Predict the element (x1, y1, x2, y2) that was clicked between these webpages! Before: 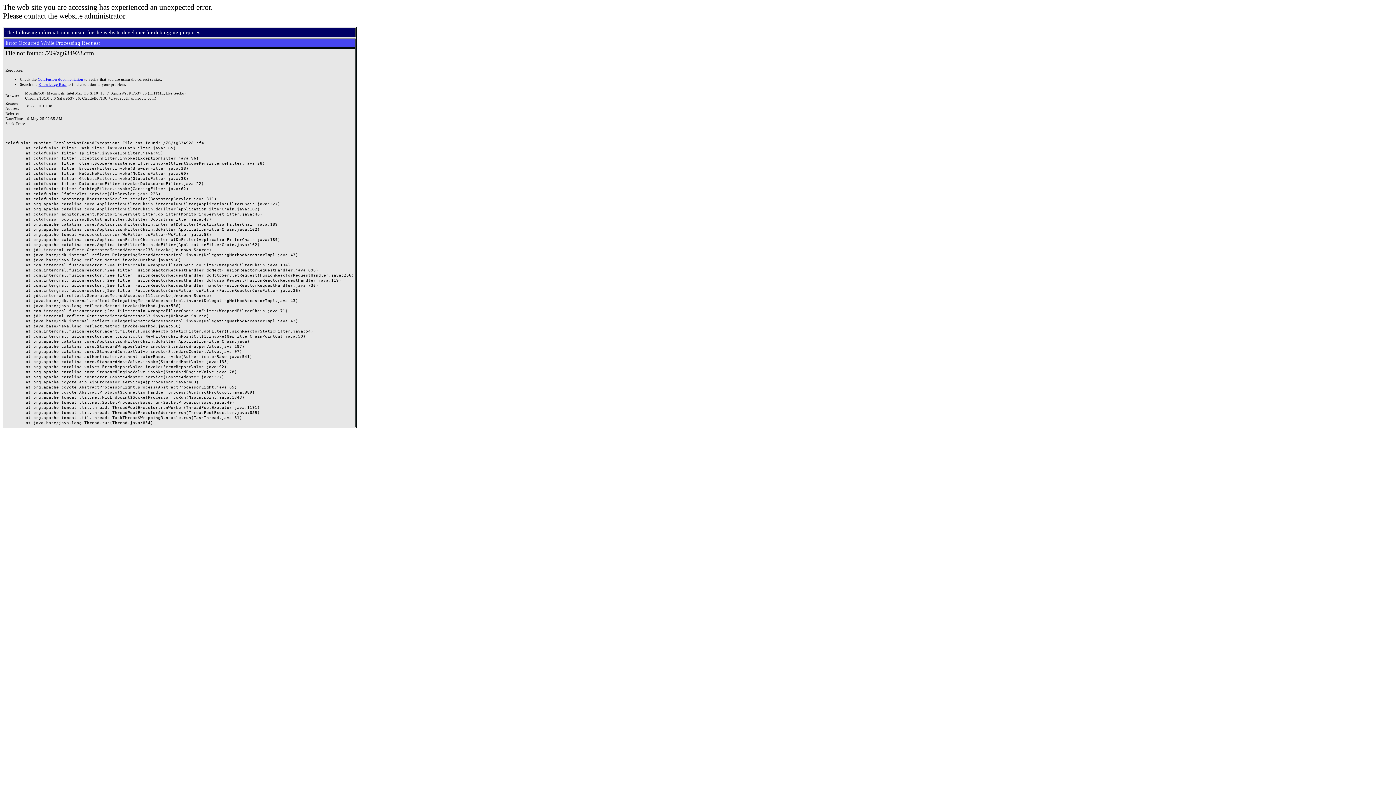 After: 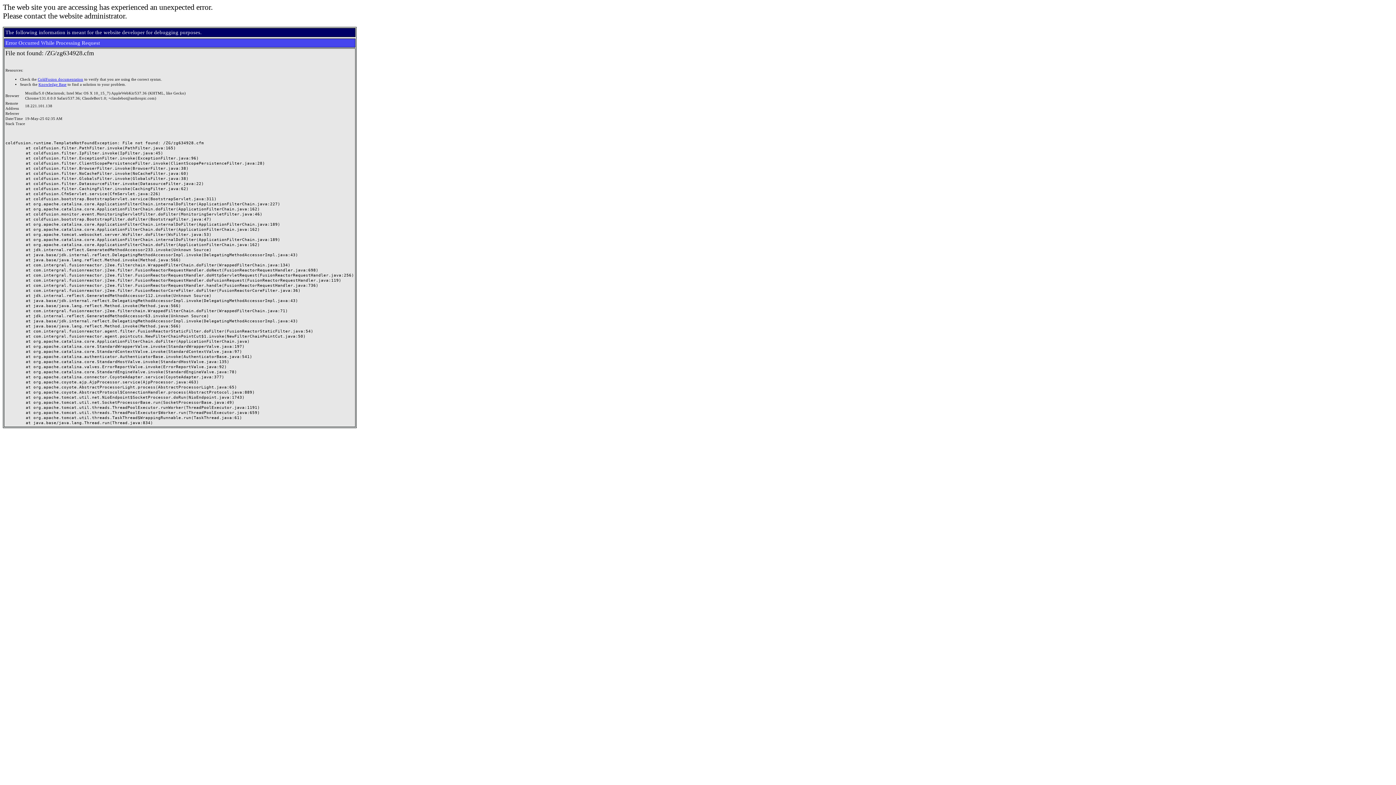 Action: label: ColdFusion documentation bbox: (37, 77, 83, 81)